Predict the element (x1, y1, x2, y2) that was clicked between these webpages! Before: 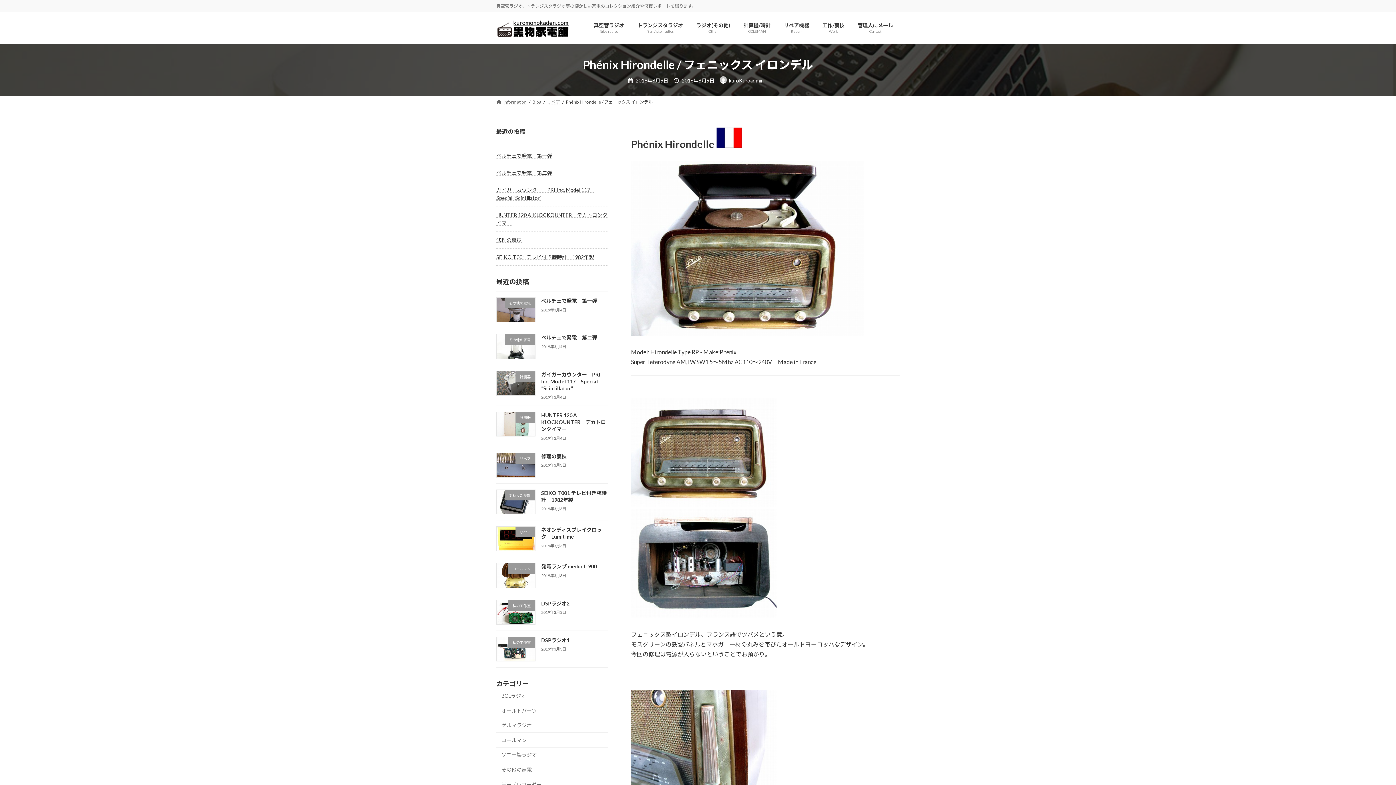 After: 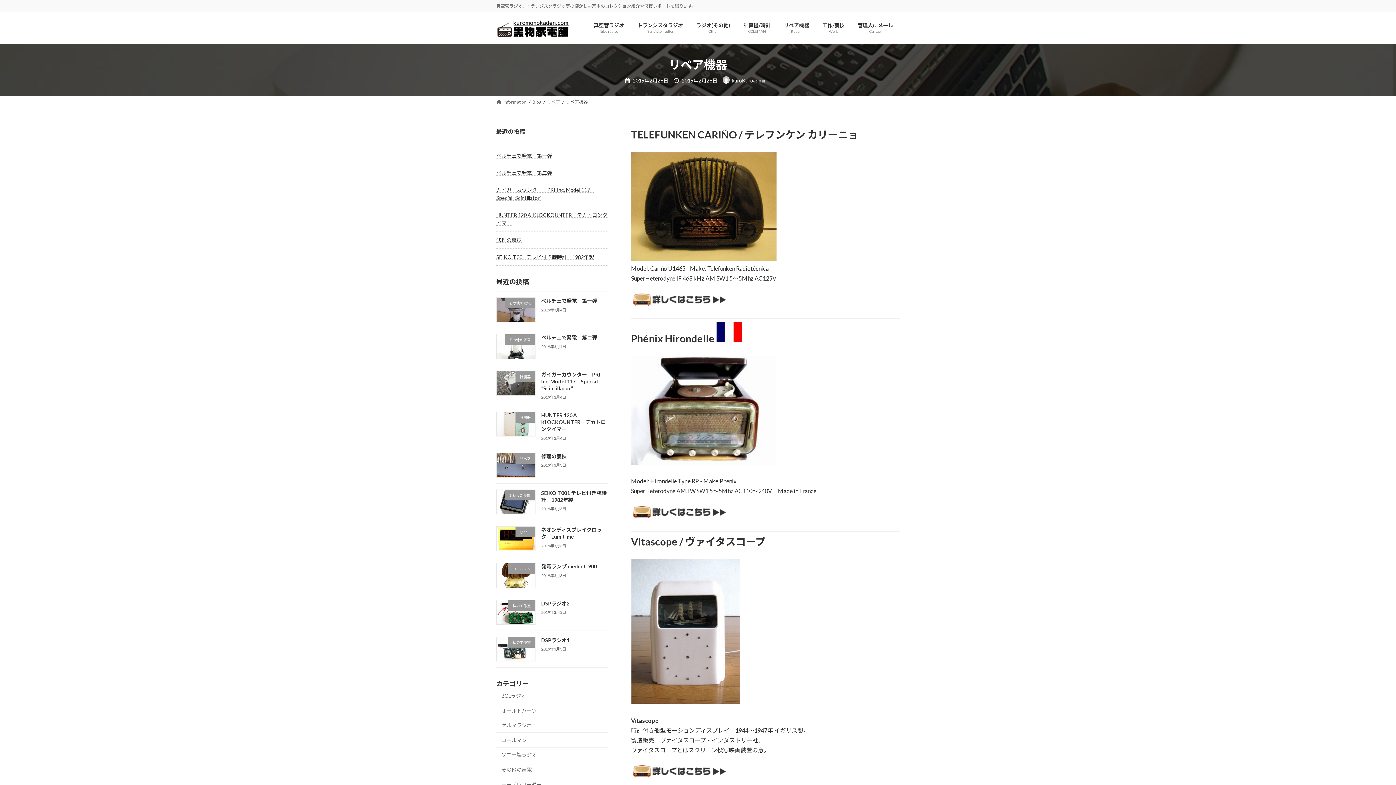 Action: bbox: (777, 16, 816, 38) label: リペア機器
Repair